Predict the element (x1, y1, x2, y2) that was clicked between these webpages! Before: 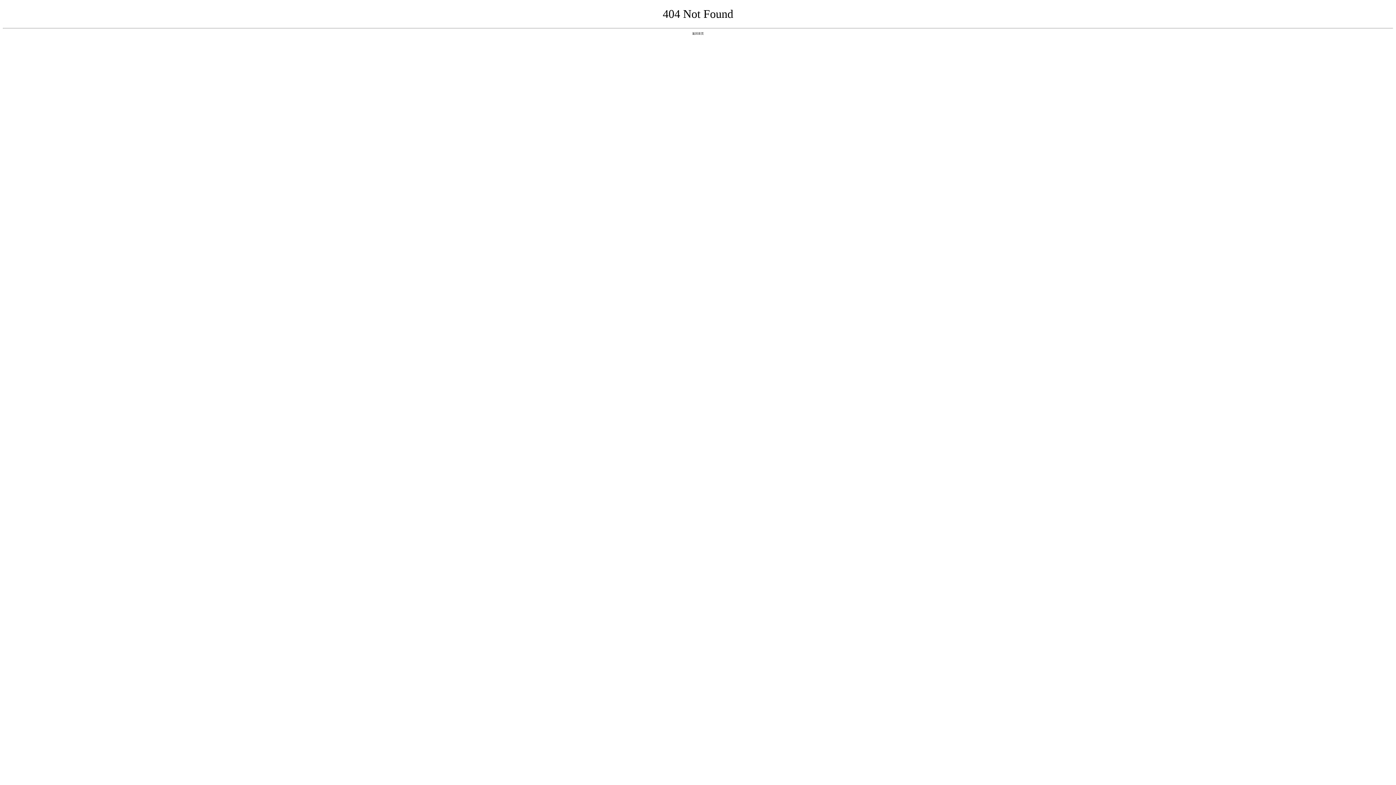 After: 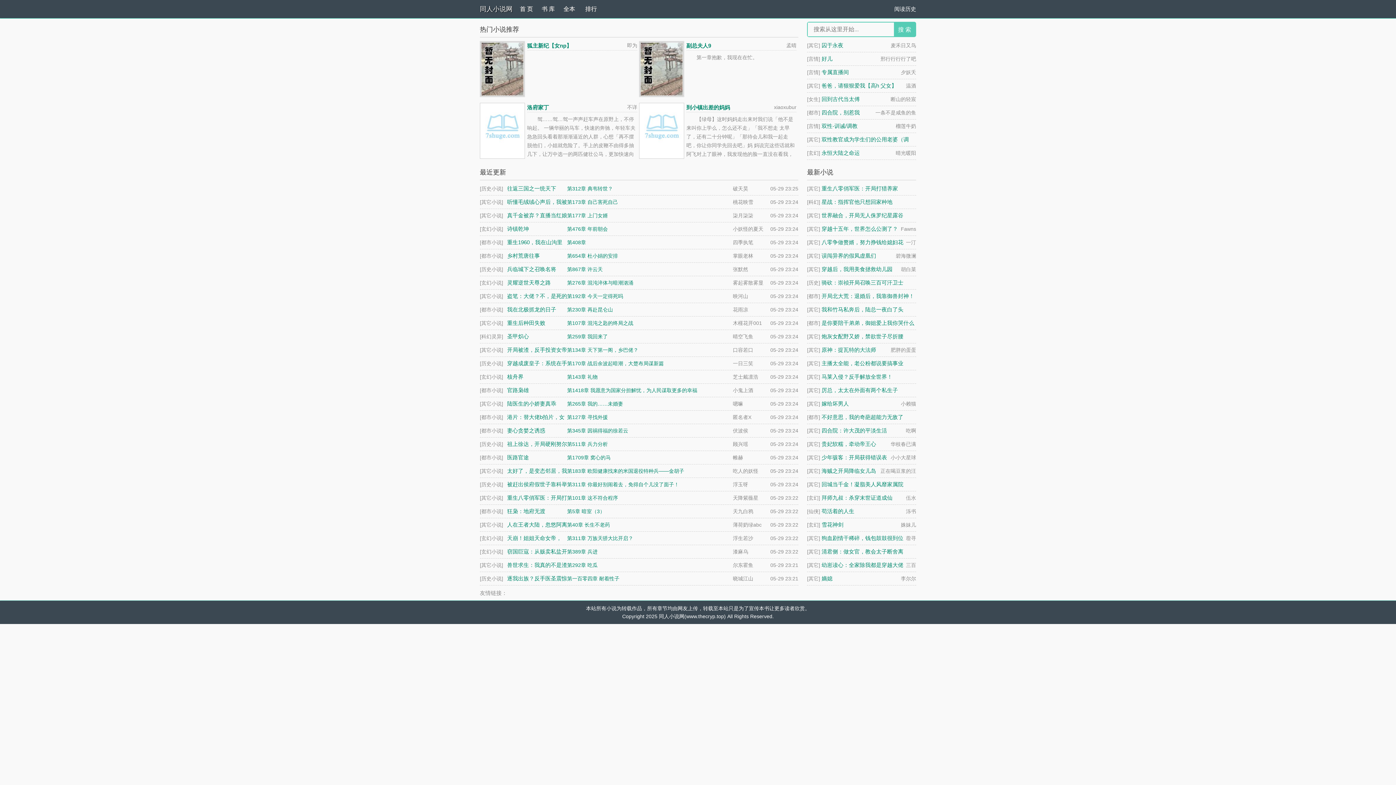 Action: bbox: (692, 31, 704, 35) label: 返回首页